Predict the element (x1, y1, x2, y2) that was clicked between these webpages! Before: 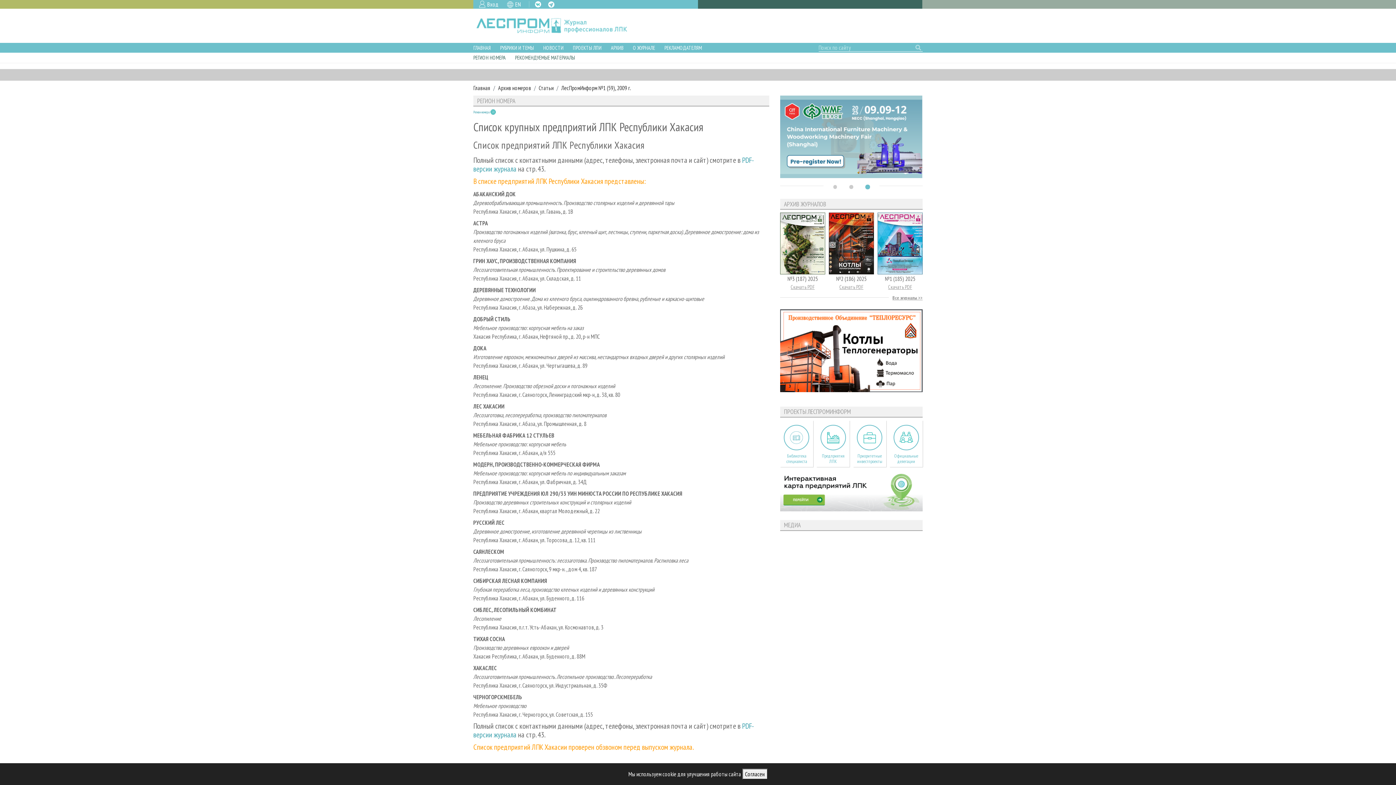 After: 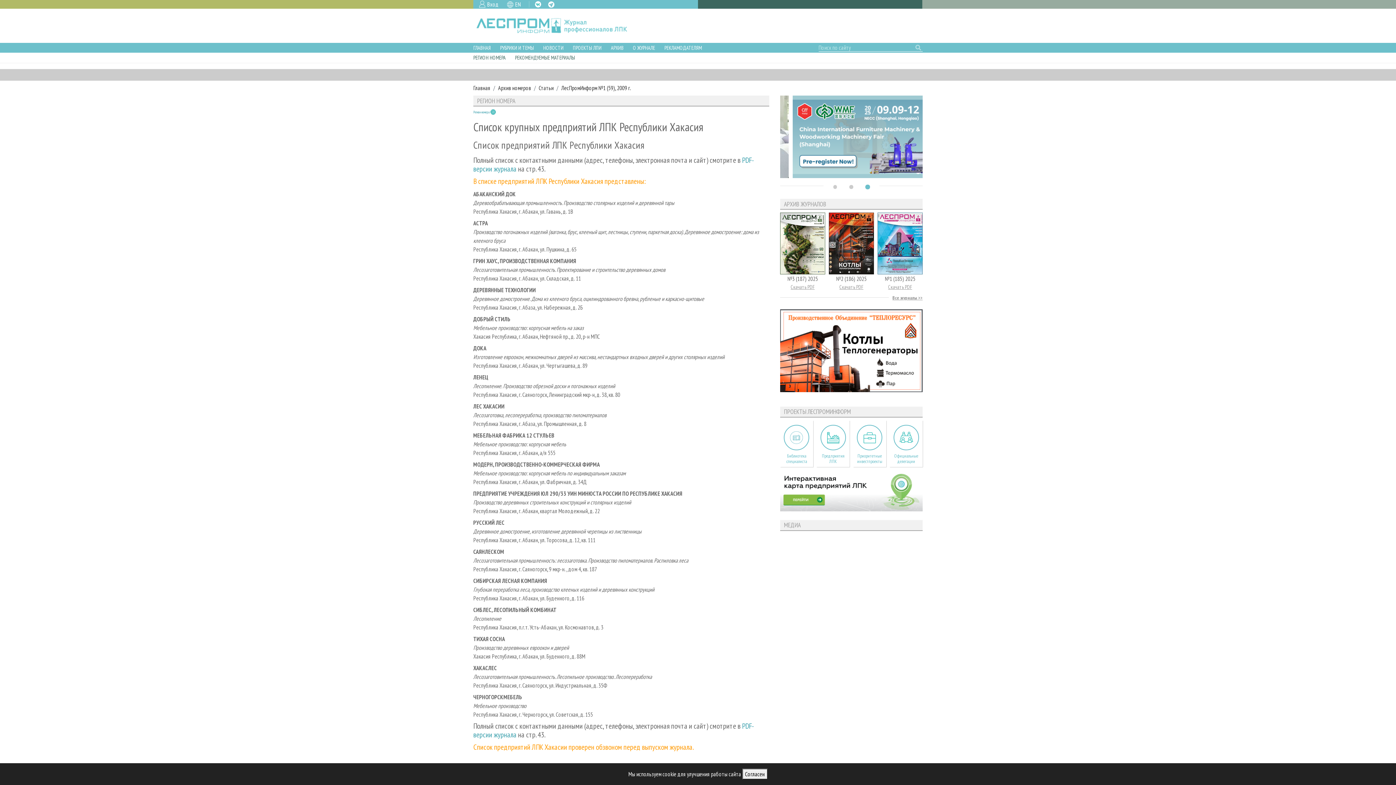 Action: bbox: (780, 486, 922, 493)